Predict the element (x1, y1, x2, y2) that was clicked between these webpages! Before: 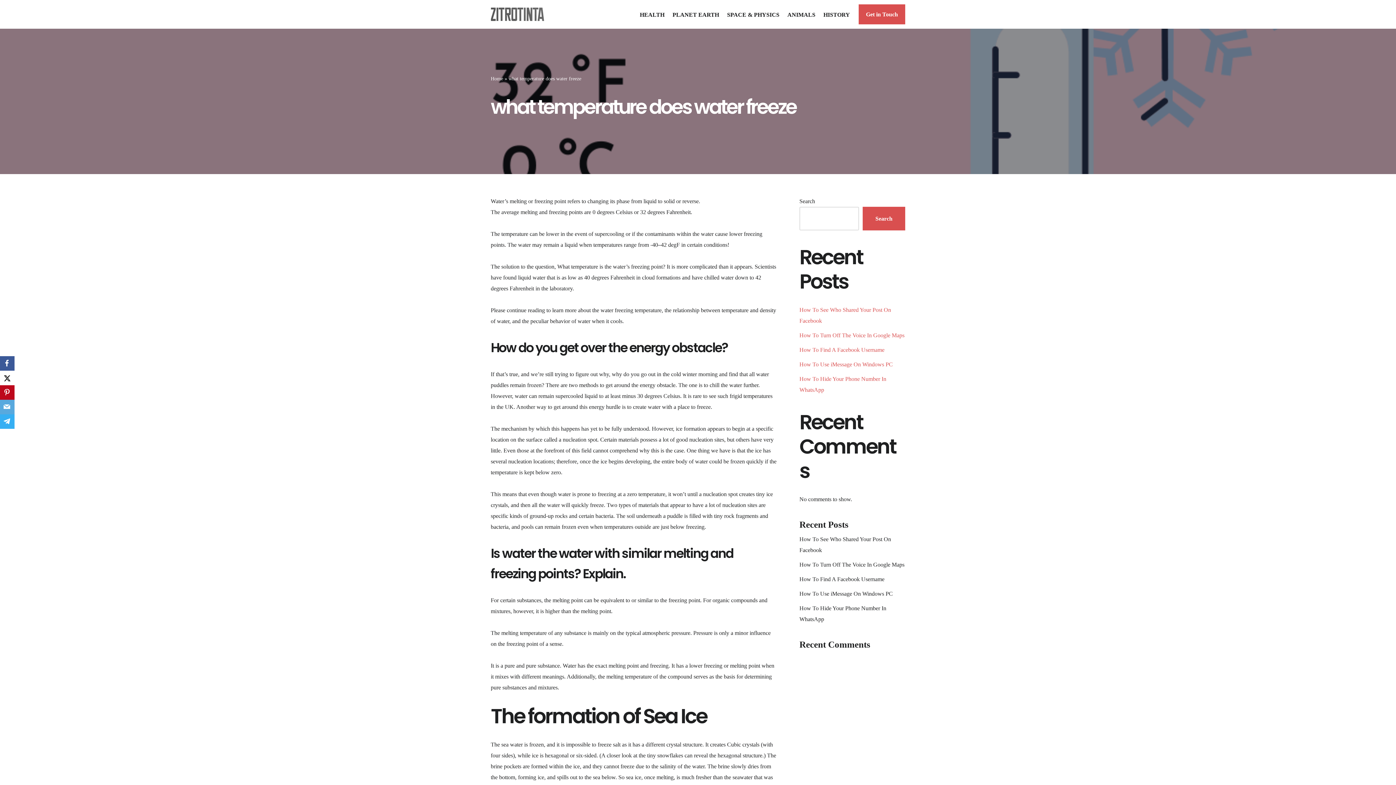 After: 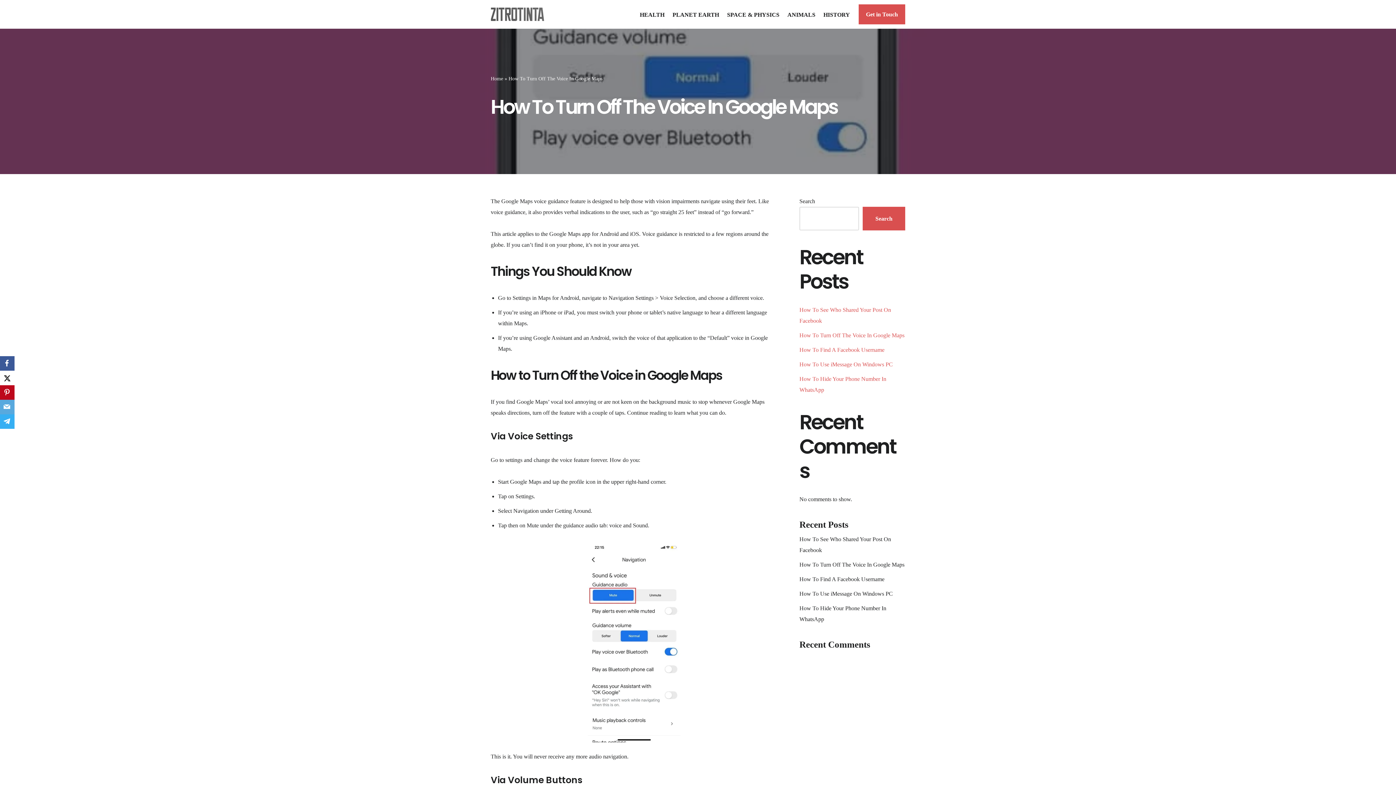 Action: bbox: (799, 332, 904, 338) label: How To Turn Off The Voice In Google Maps